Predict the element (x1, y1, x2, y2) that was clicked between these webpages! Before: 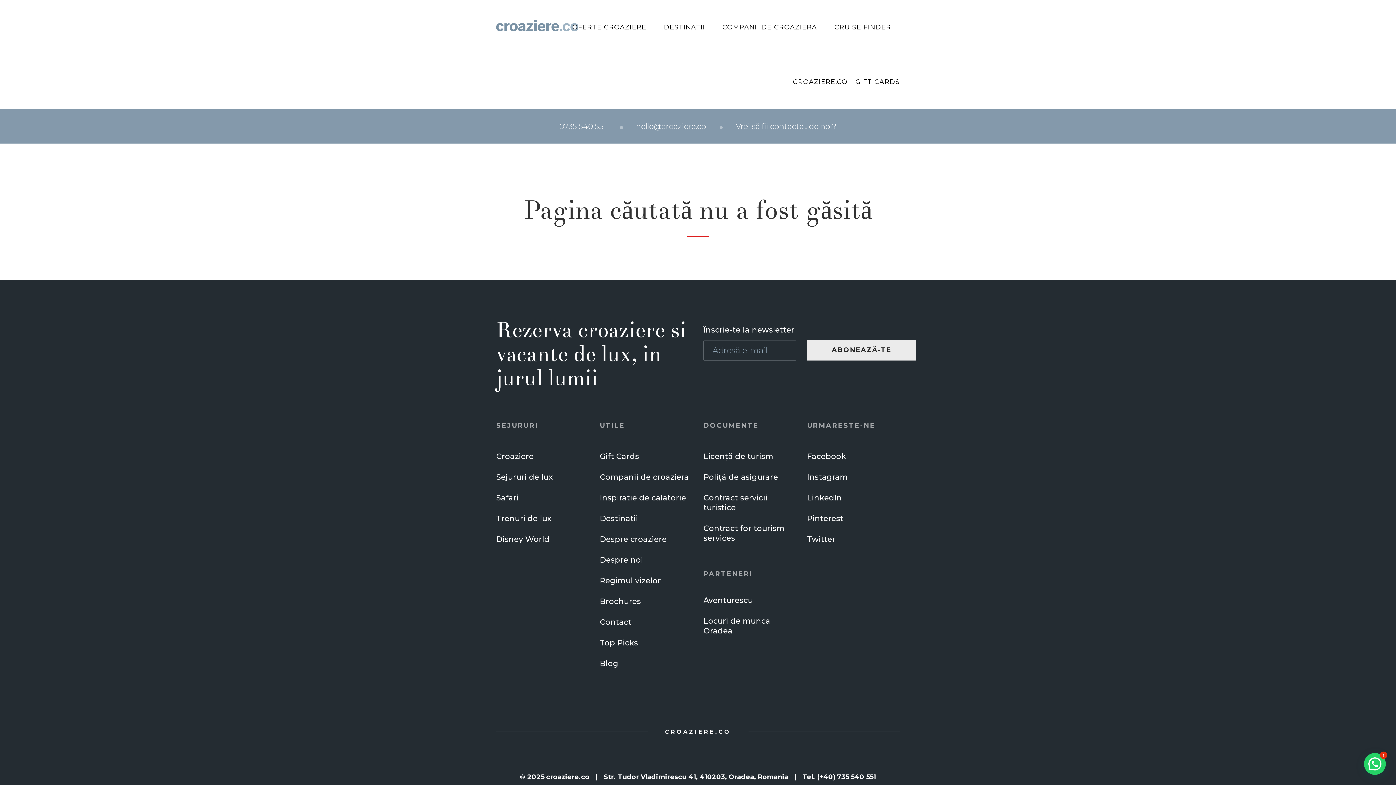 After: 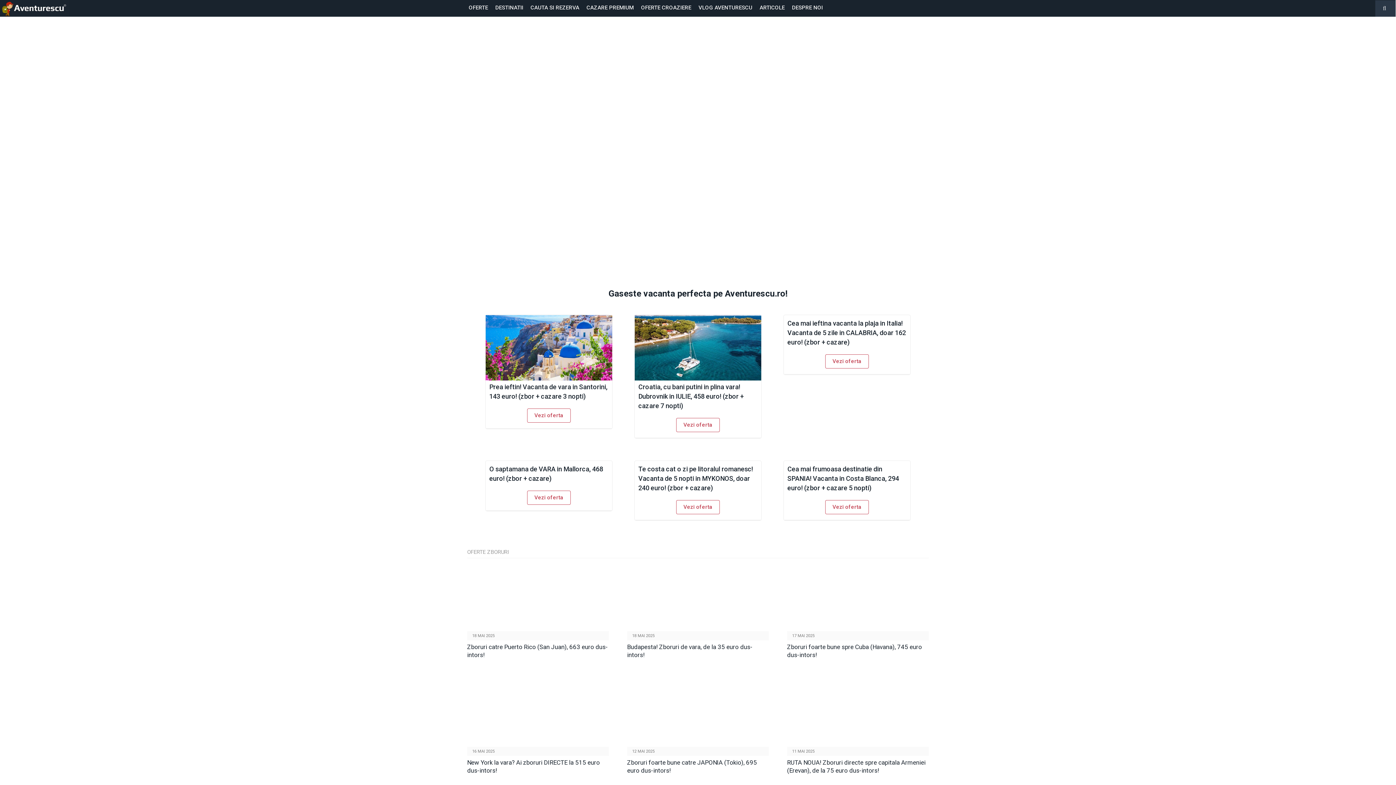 Action: label: Aventurescu bbox: (703, 596, 753, 605)